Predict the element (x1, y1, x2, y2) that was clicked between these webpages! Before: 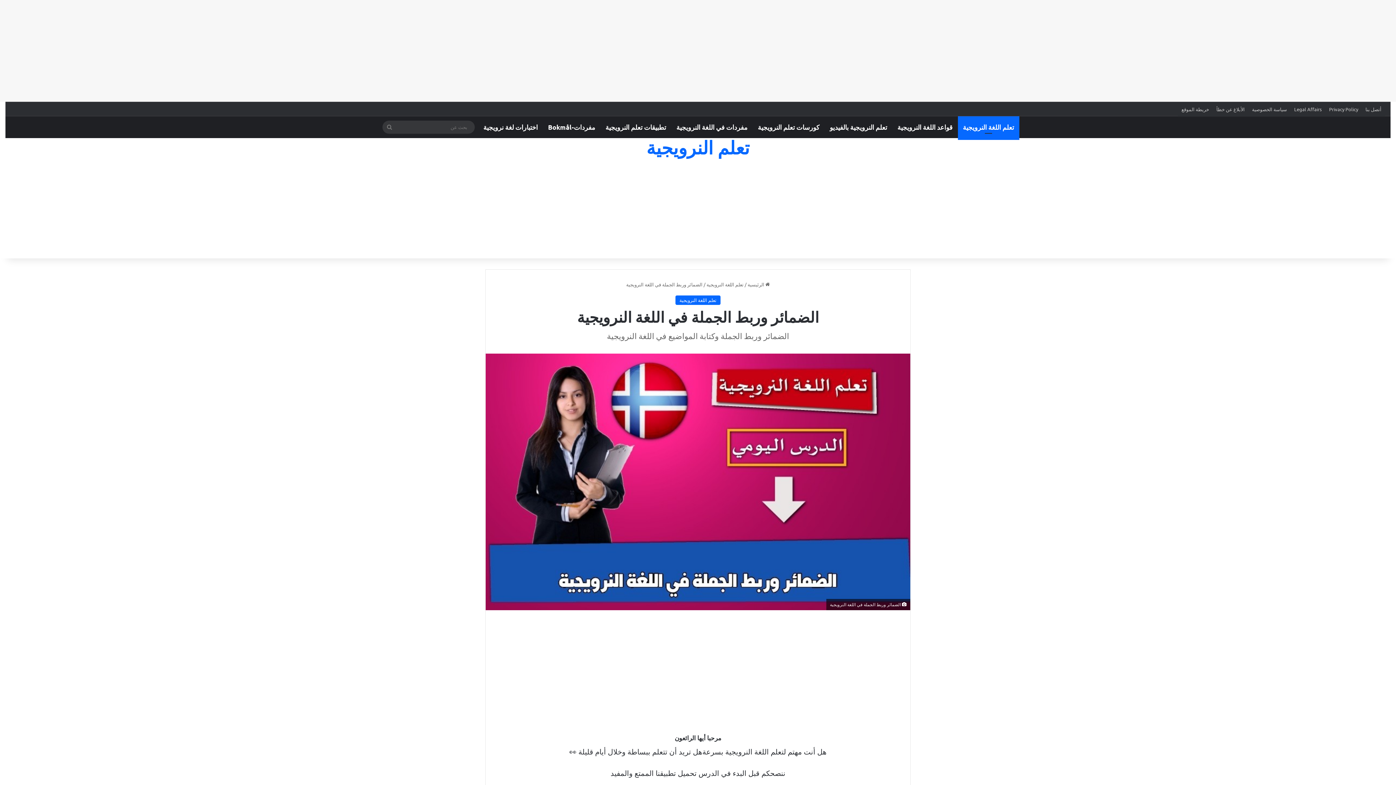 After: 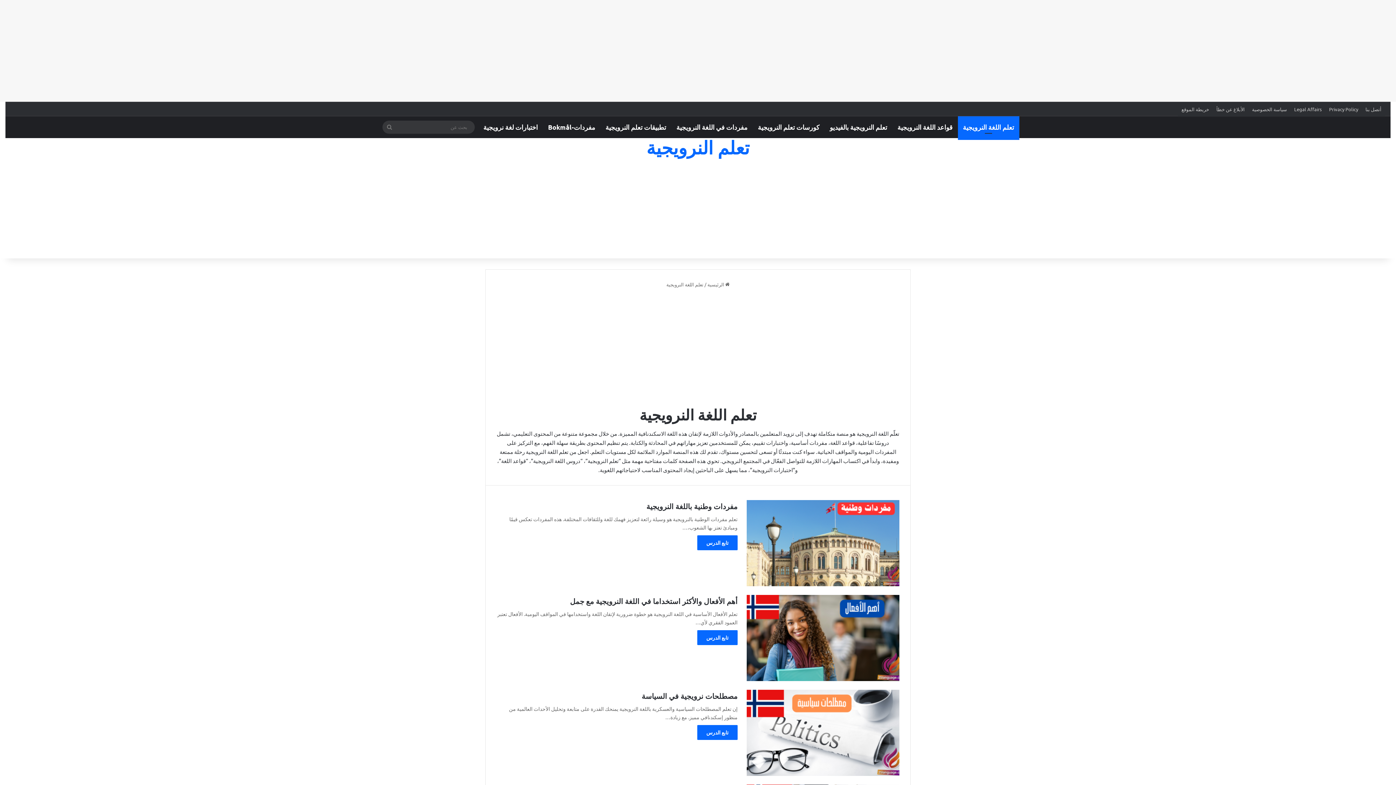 Action: bbox: (0, 138, 1396, 156) label: تعلم النرويجية